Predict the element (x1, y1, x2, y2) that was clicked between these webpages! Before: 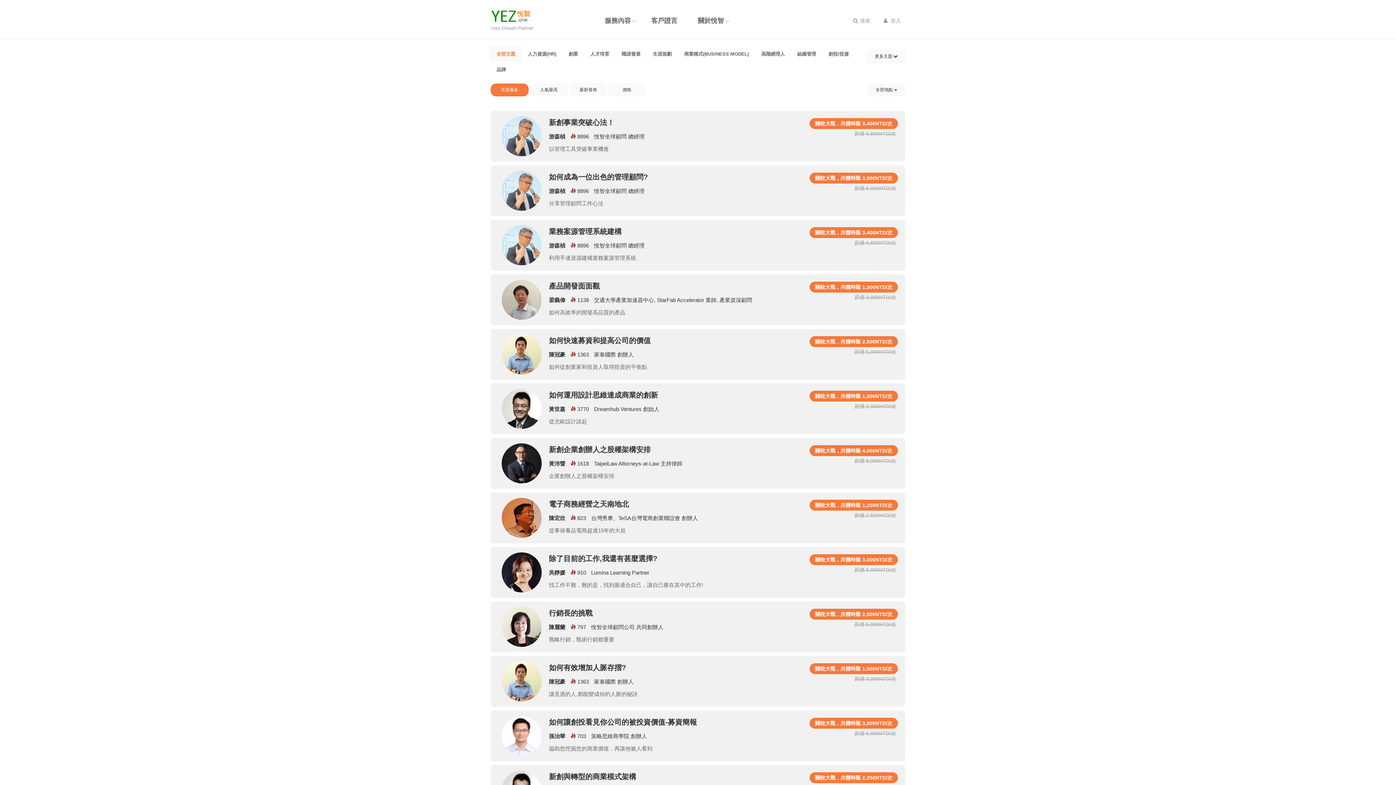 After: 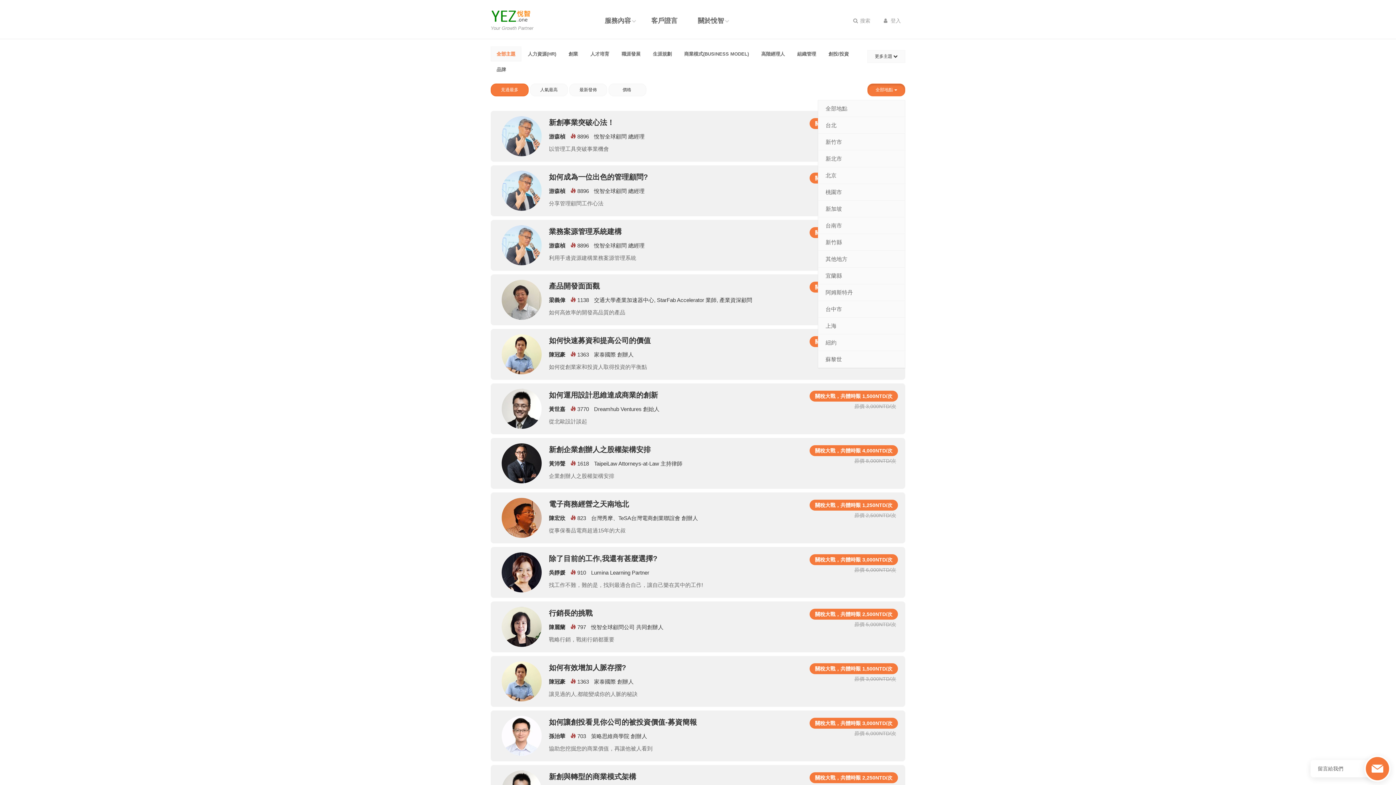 Action: label: 全部地點  bbox: (867, 83, 905, 96)